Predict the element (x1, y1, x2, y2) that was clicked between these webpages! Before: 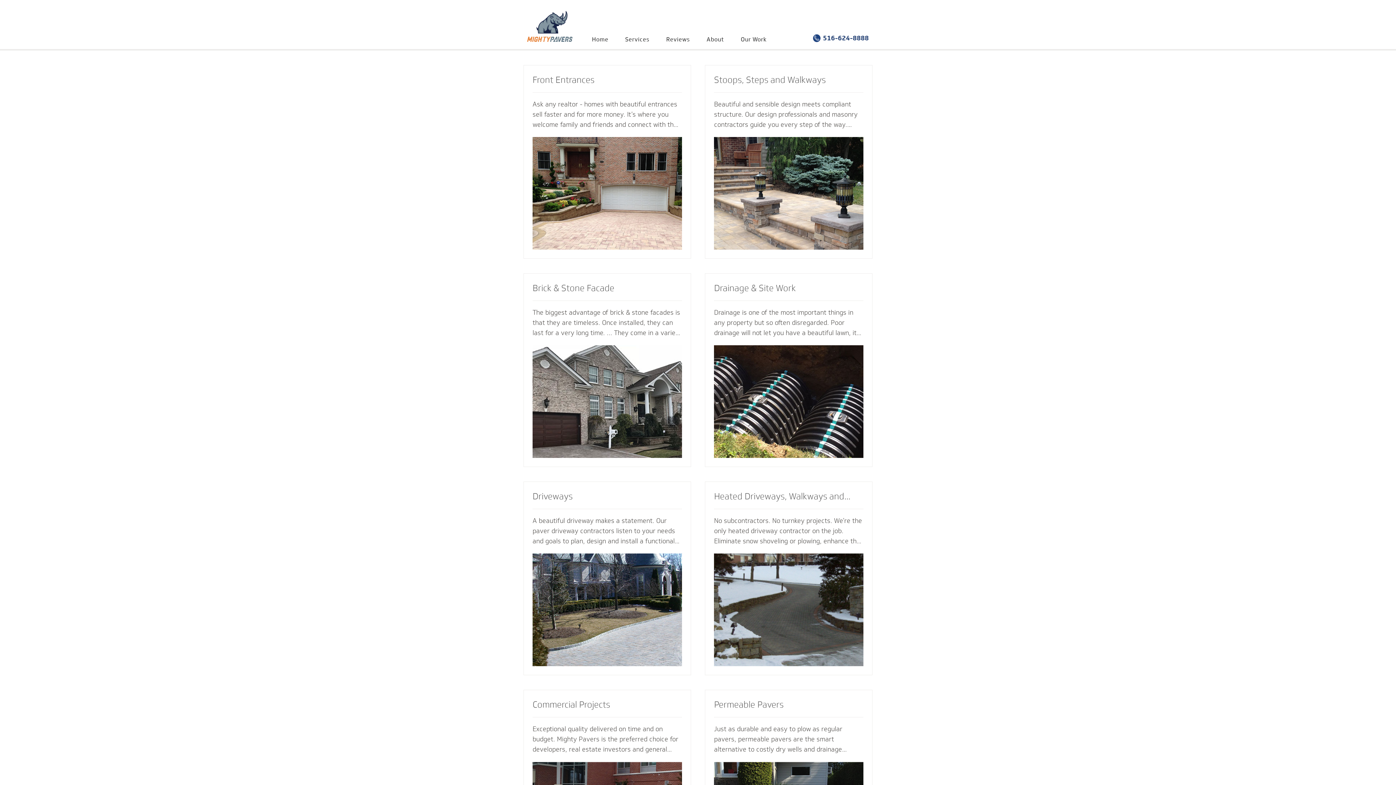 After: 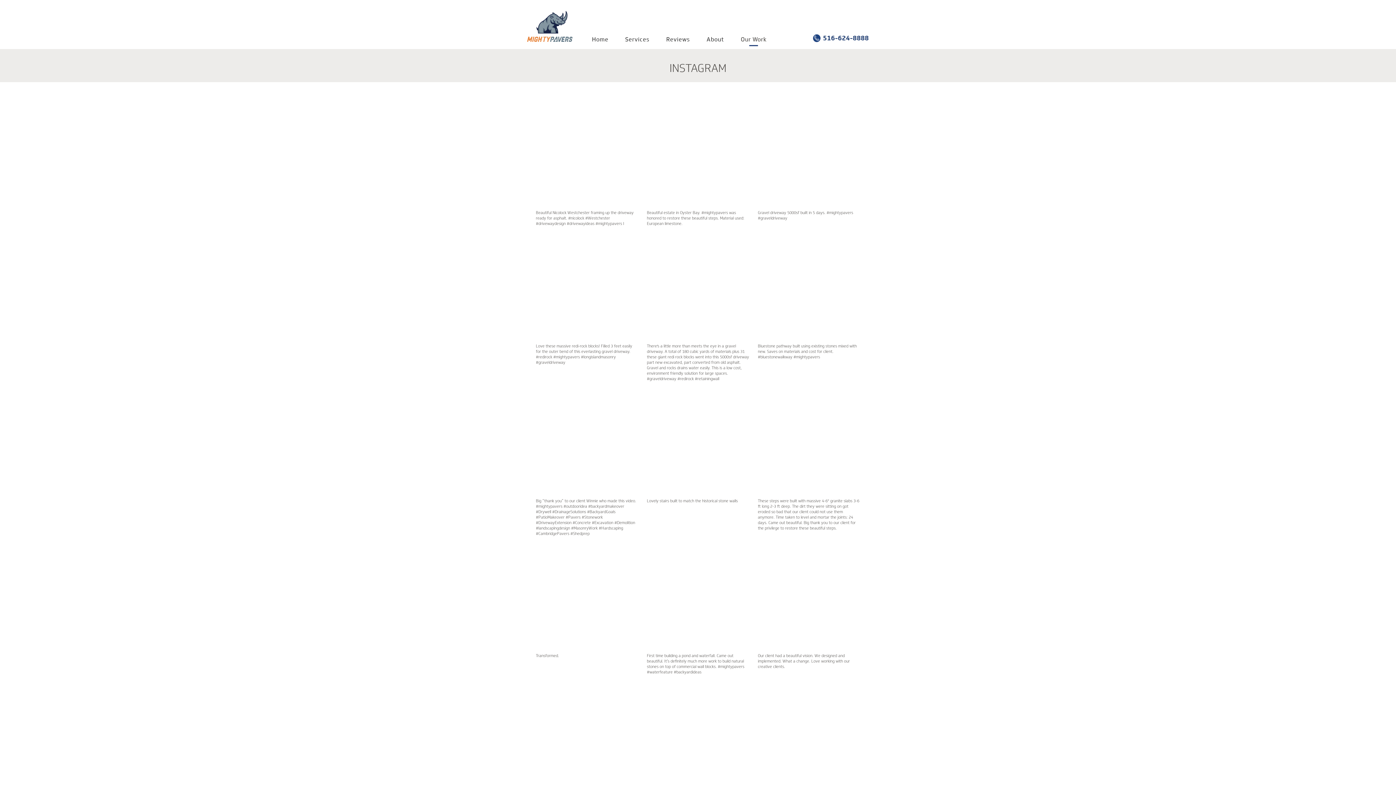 Action: bbox: (732, 32, 775, 46) label: Our Work